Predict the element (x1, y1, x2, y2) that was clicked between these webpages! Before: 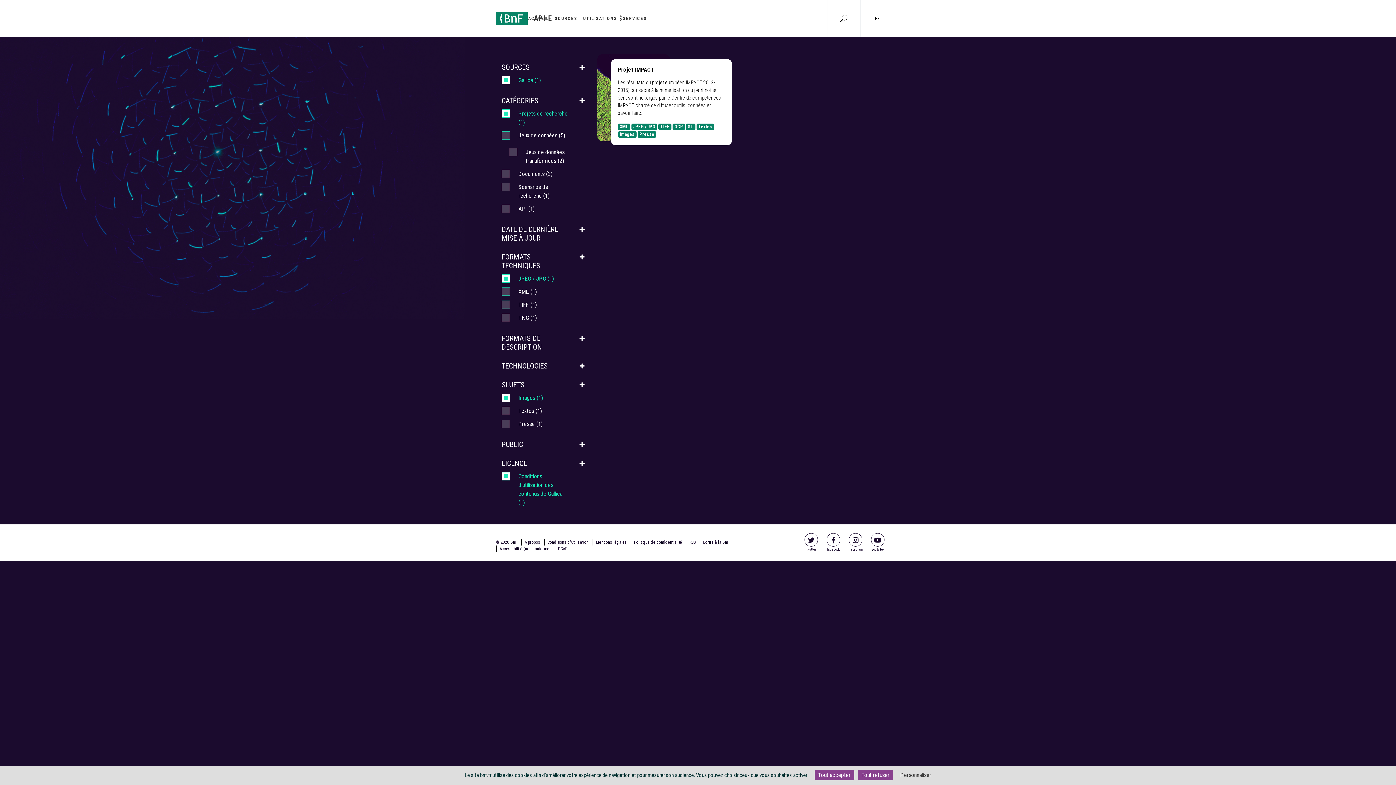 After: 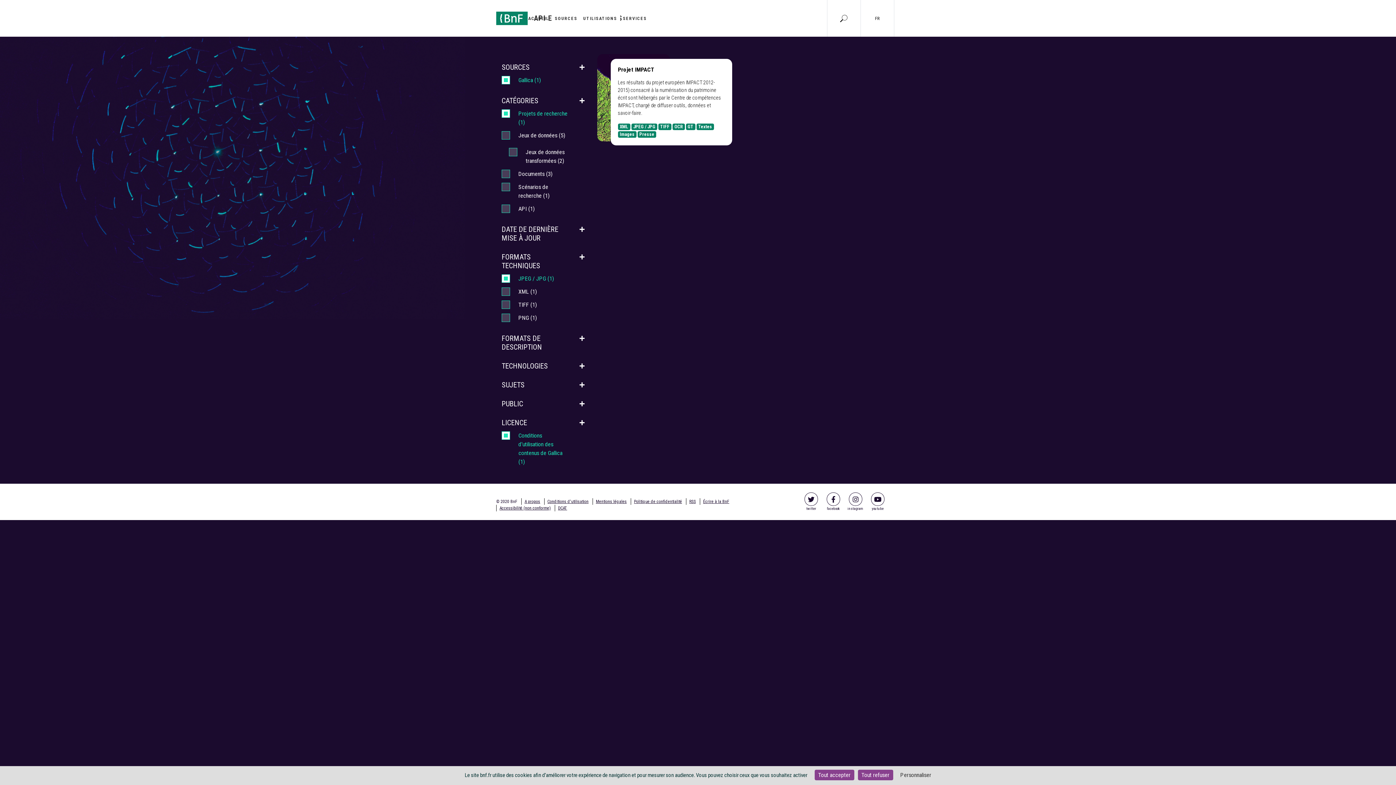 Action: bbox: (579, 380, 585, 390)